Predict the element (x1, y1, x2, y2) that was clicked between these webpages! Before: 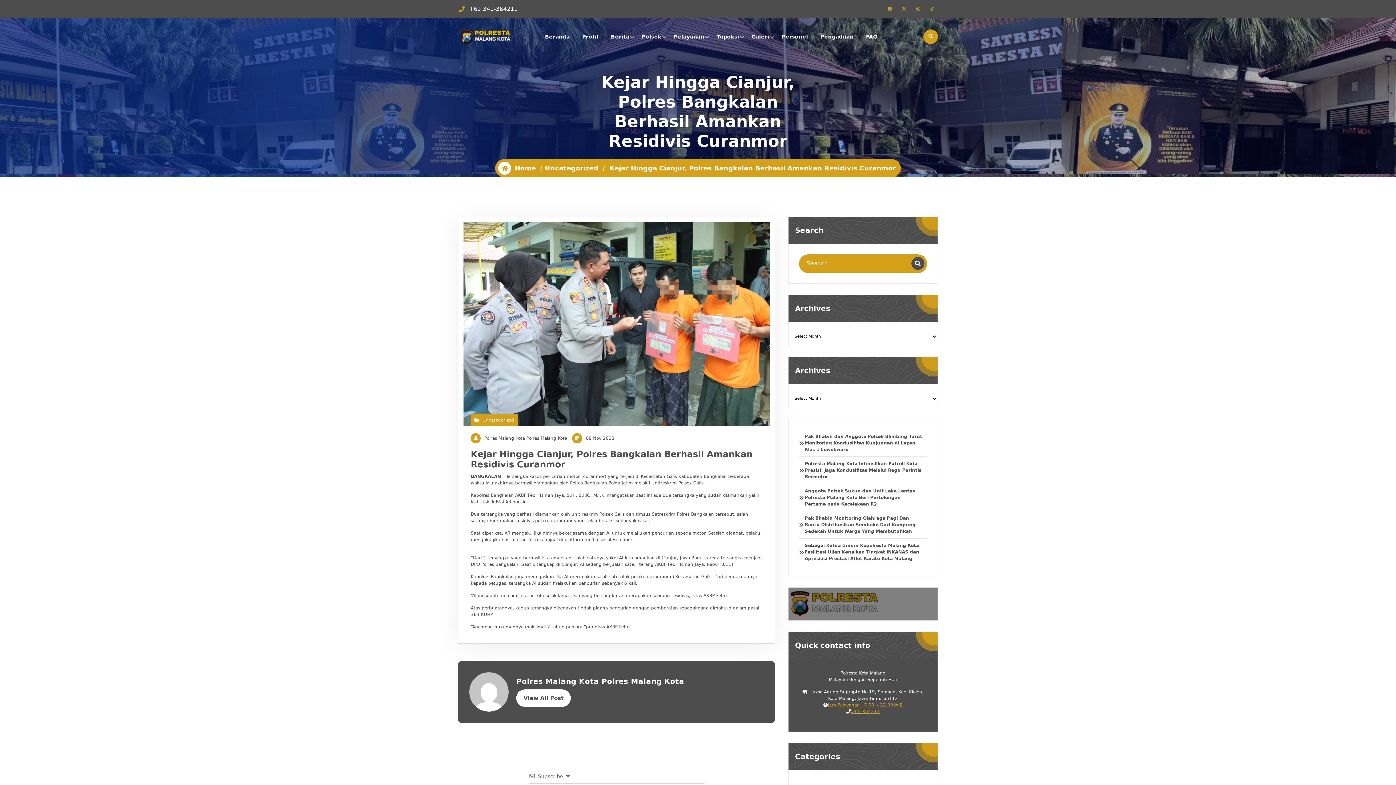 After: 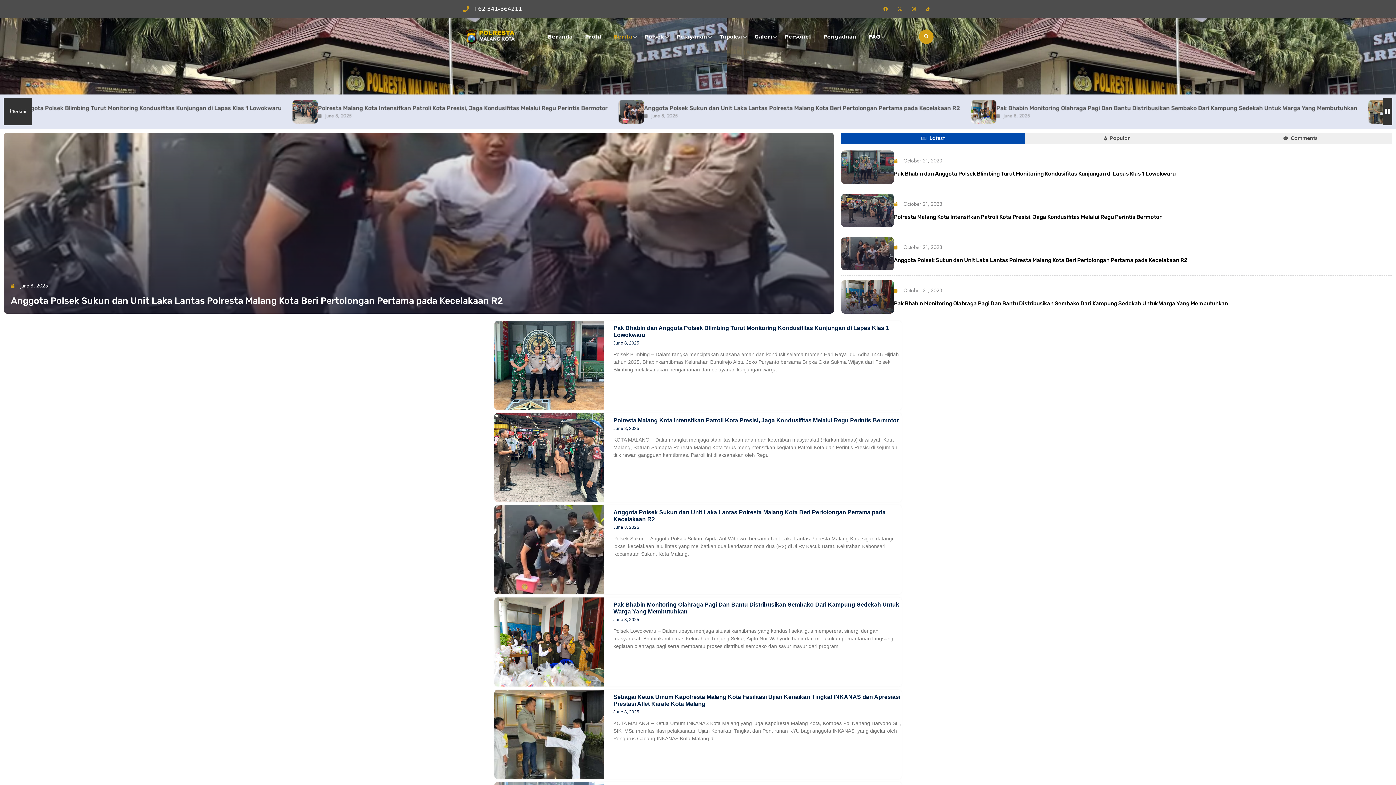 Action: bbox: (606, 18, 634, 54) label: Berita